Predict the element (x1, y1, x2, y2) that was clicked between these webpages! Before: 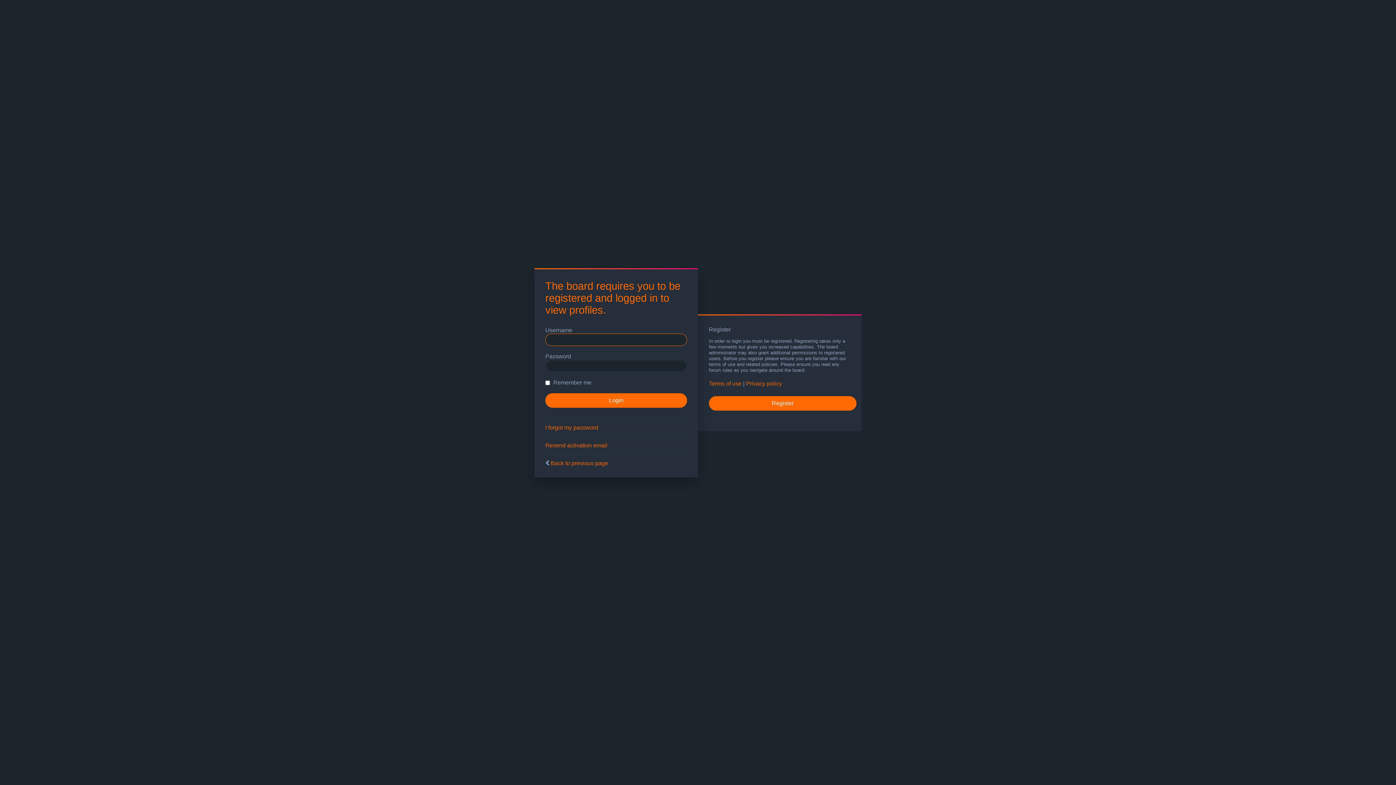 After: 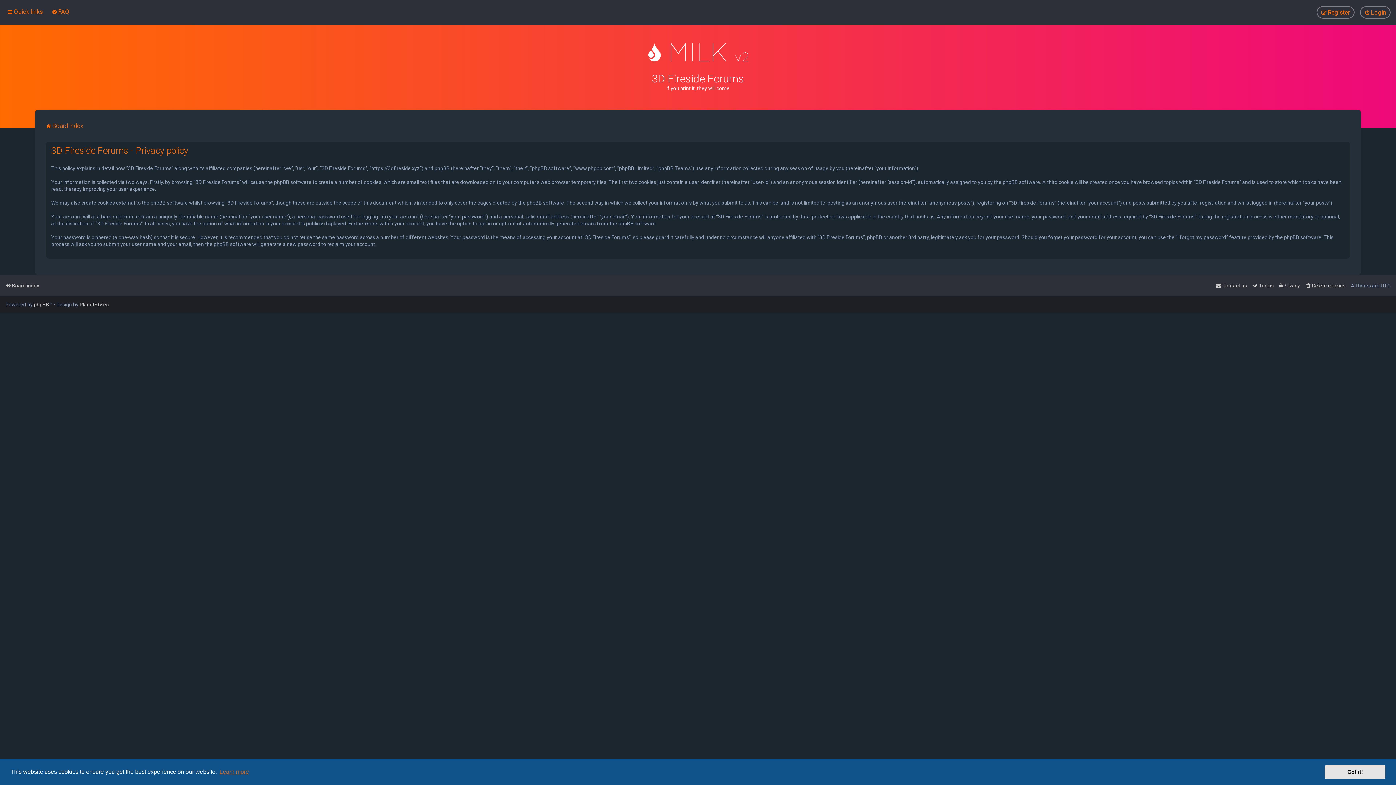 Action: label: Privacy policy bbox: (746, 380, 782, 387)